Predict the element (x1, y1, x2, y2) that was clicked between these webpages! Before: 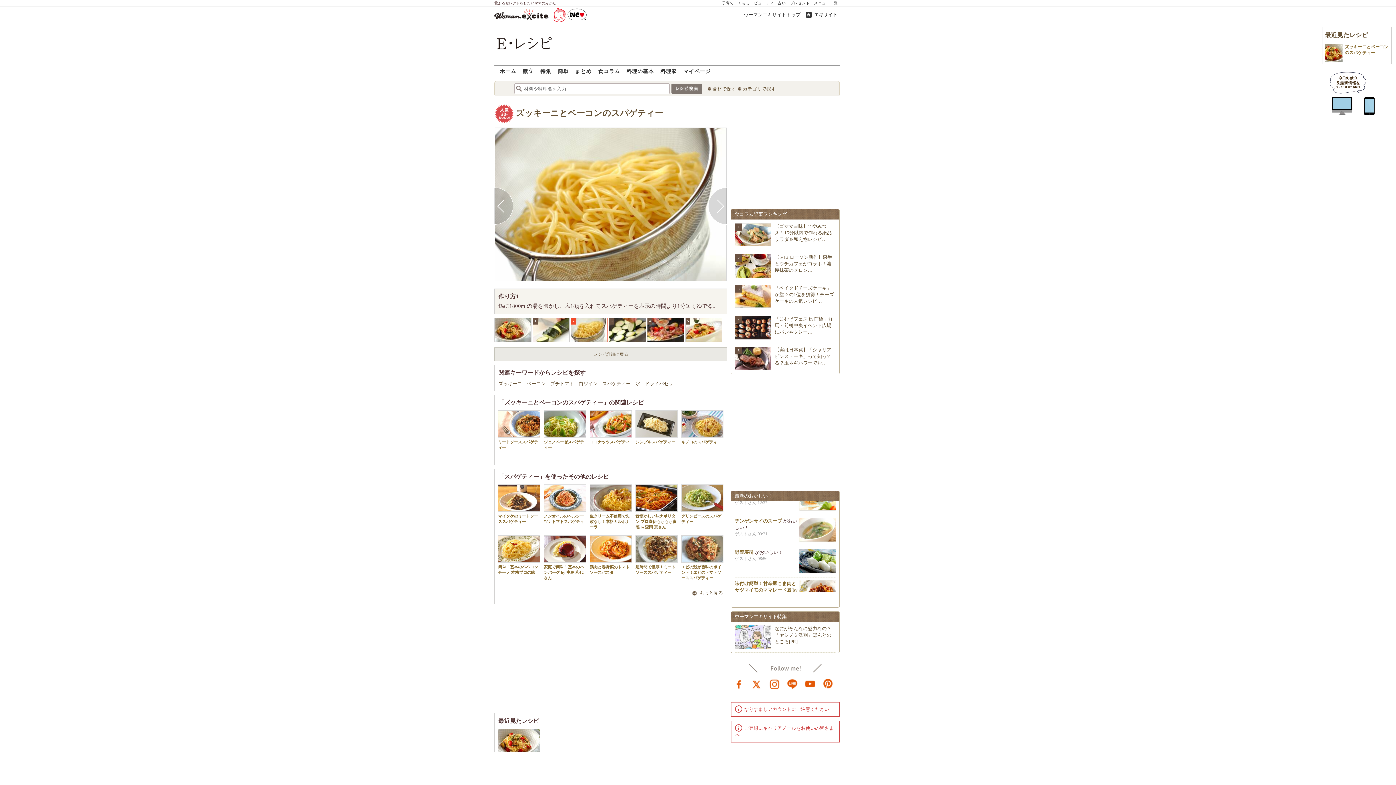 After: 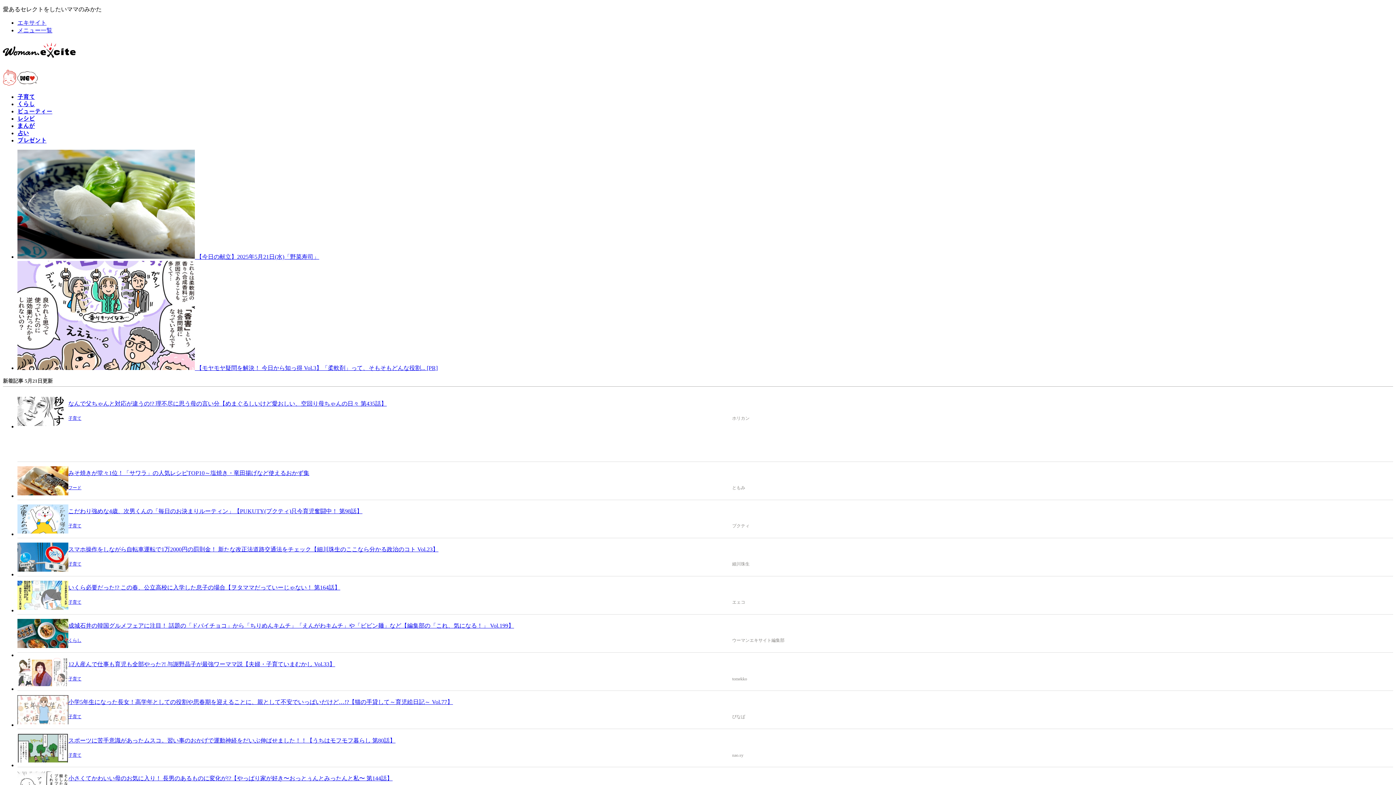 Action: bbox: (741, 9, 803, 19) label: ウーマンエキサイトトップ